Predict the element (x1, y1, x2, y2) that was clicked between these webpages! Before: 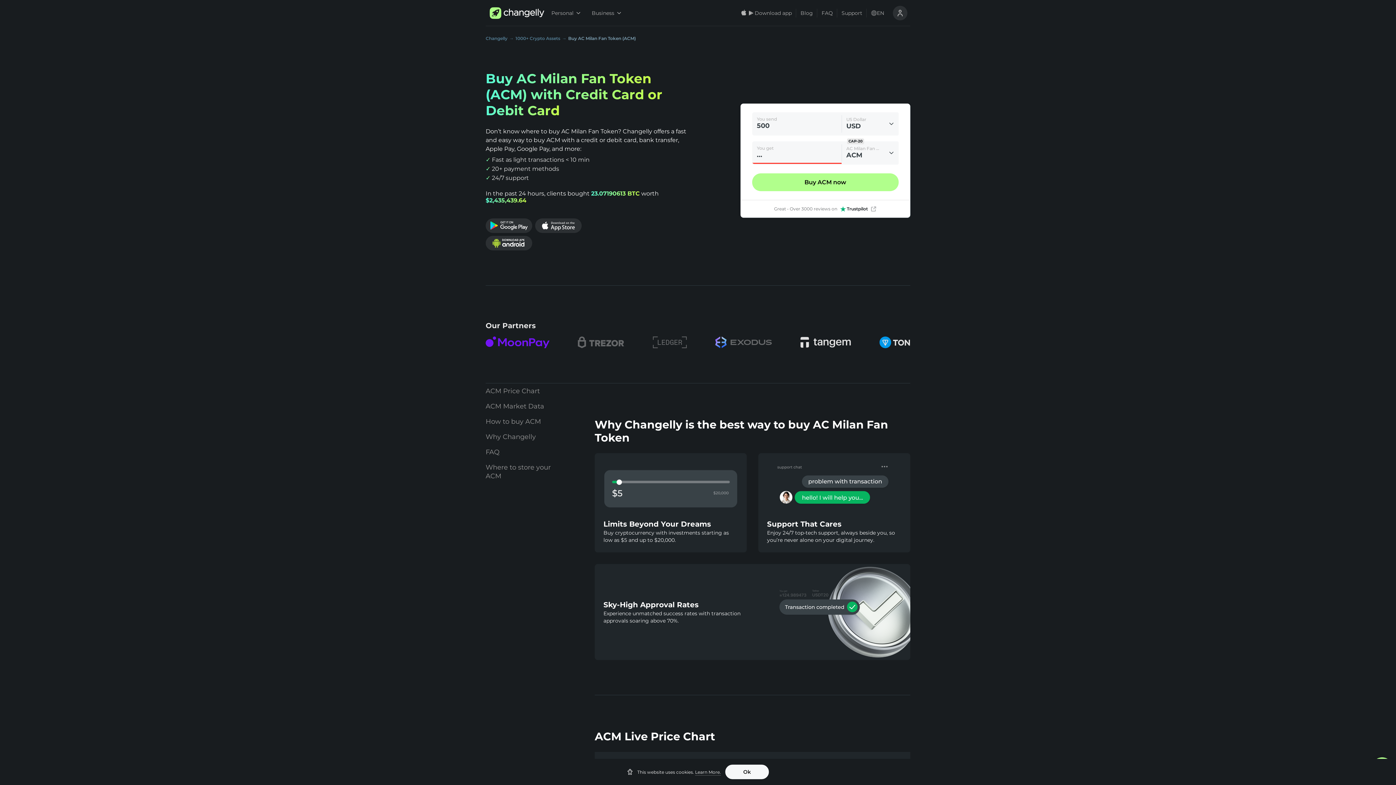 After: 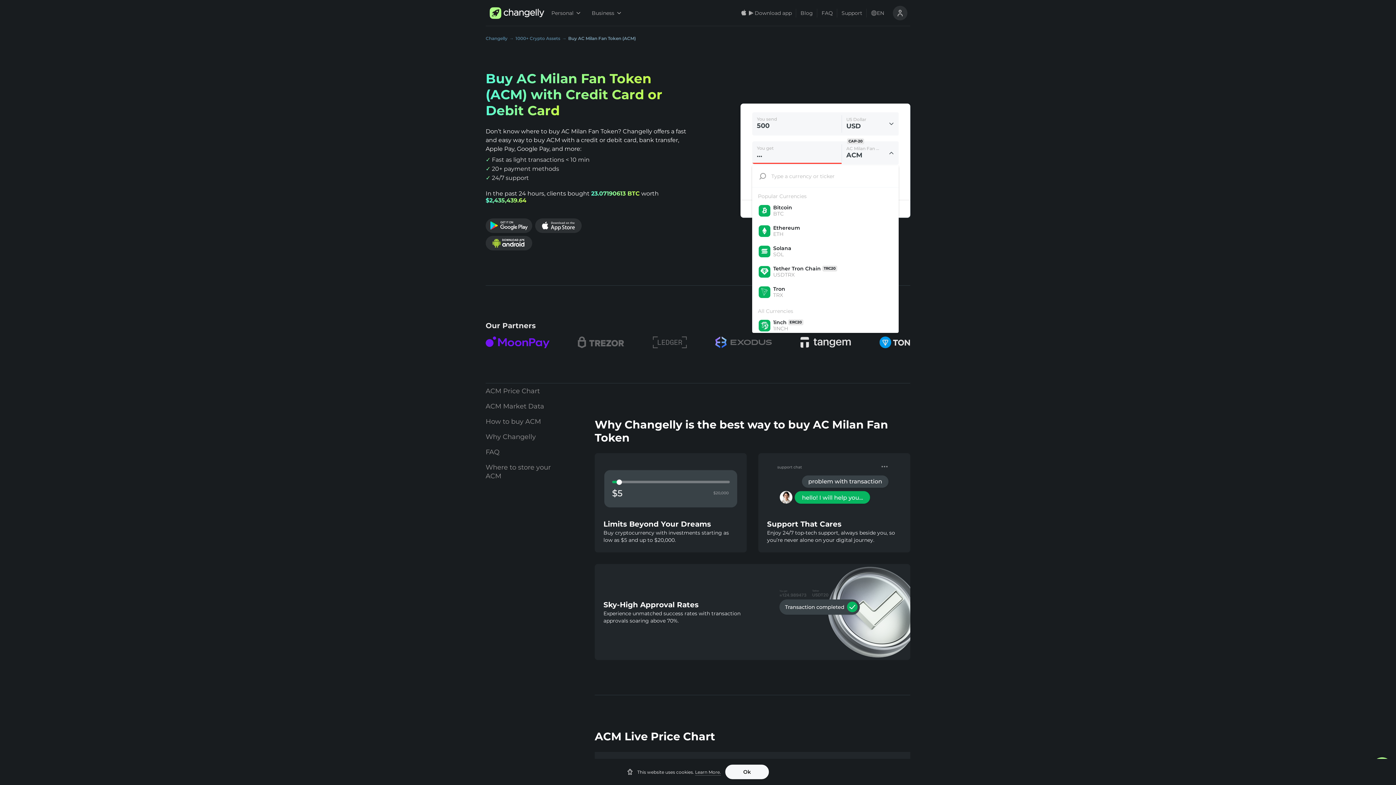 Action: label: AC Milan Fan Token
ACM bbox: (842, 141, 898, 164)